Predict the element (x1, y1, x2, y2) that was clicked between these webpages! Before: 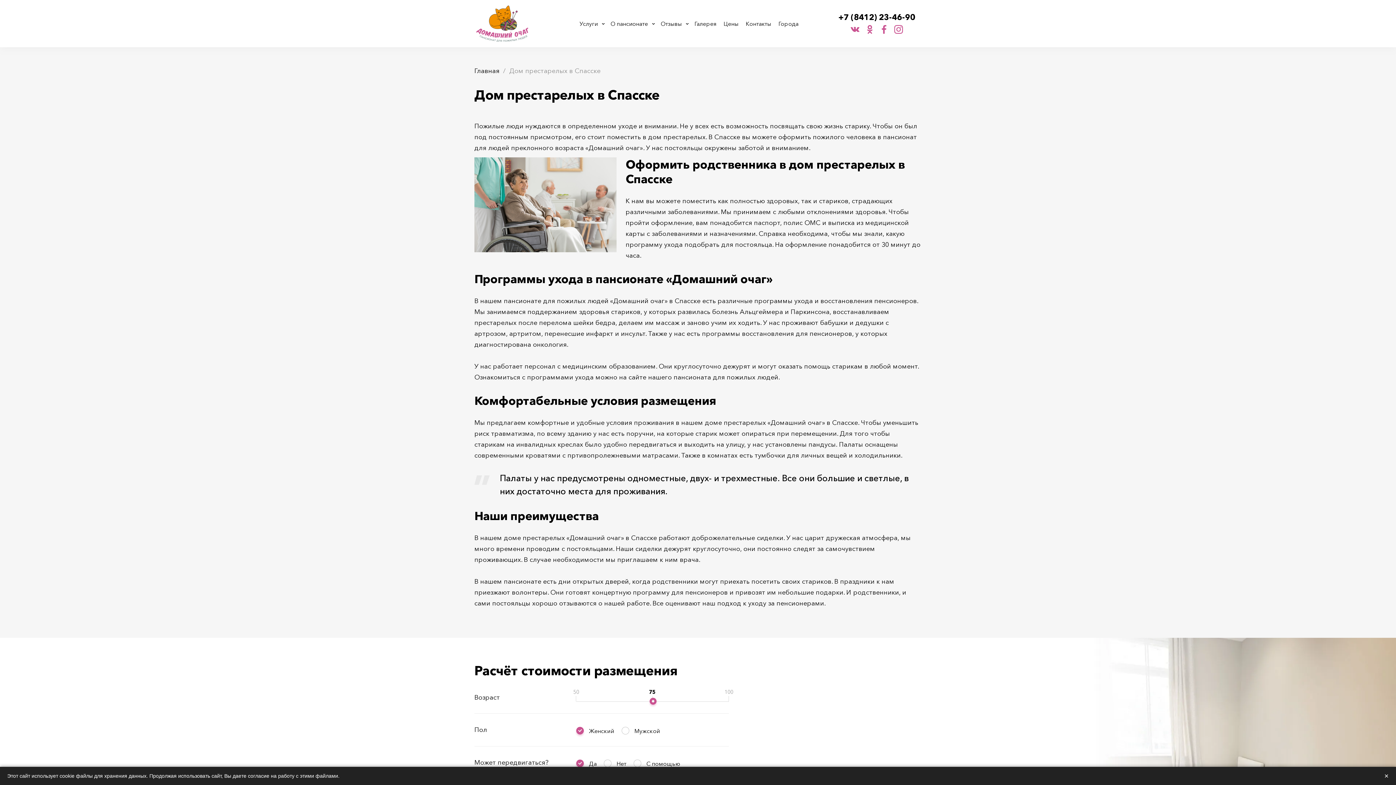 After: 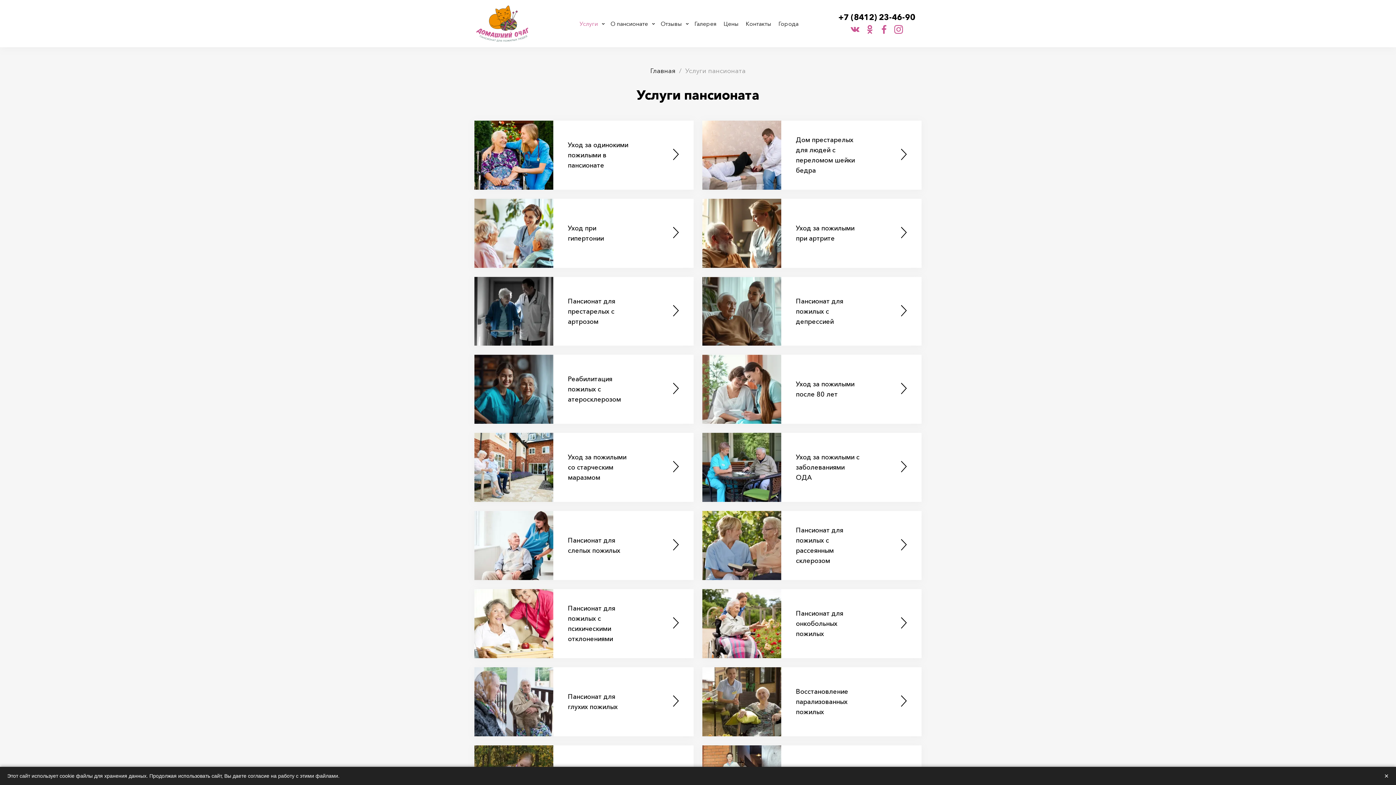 Action: bbox: (577, 17, 605, 30) label: Услуги